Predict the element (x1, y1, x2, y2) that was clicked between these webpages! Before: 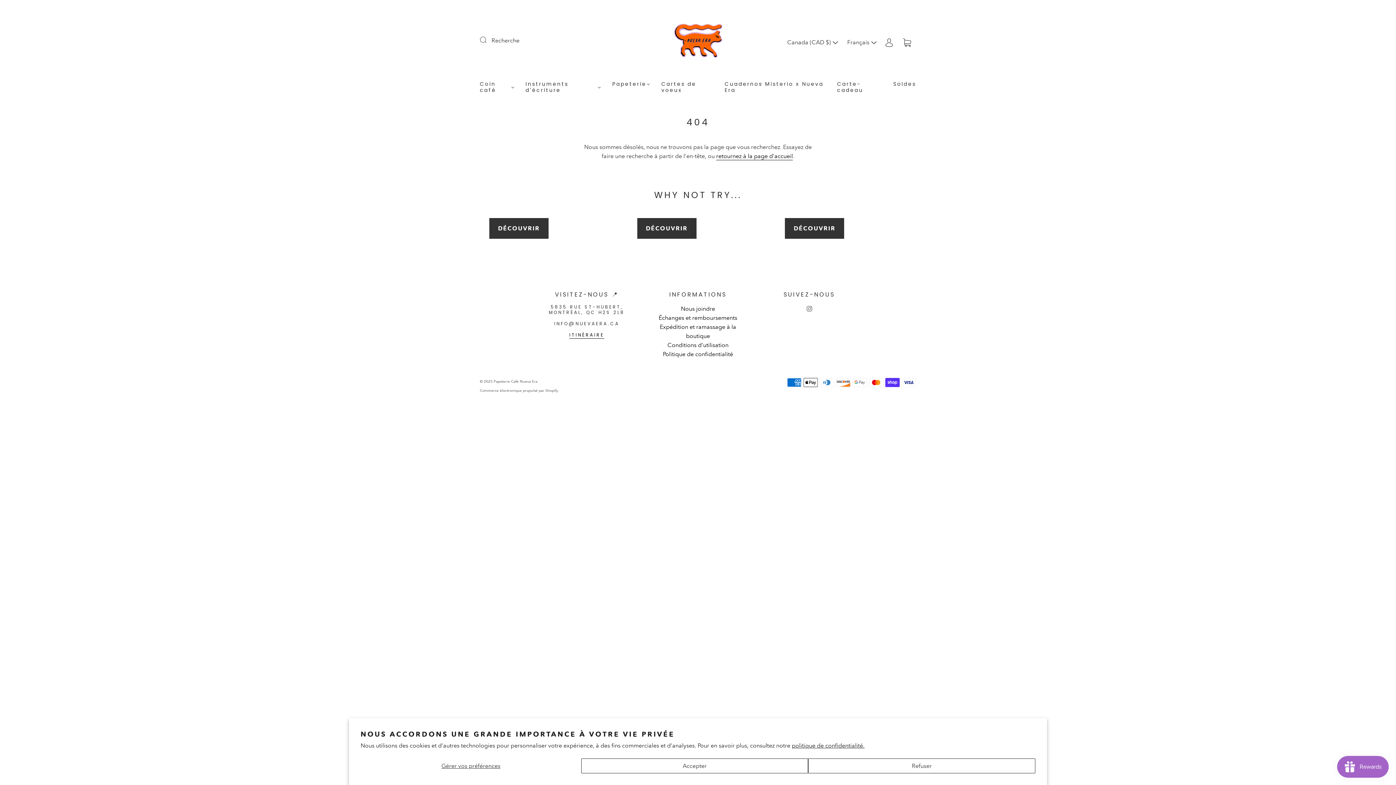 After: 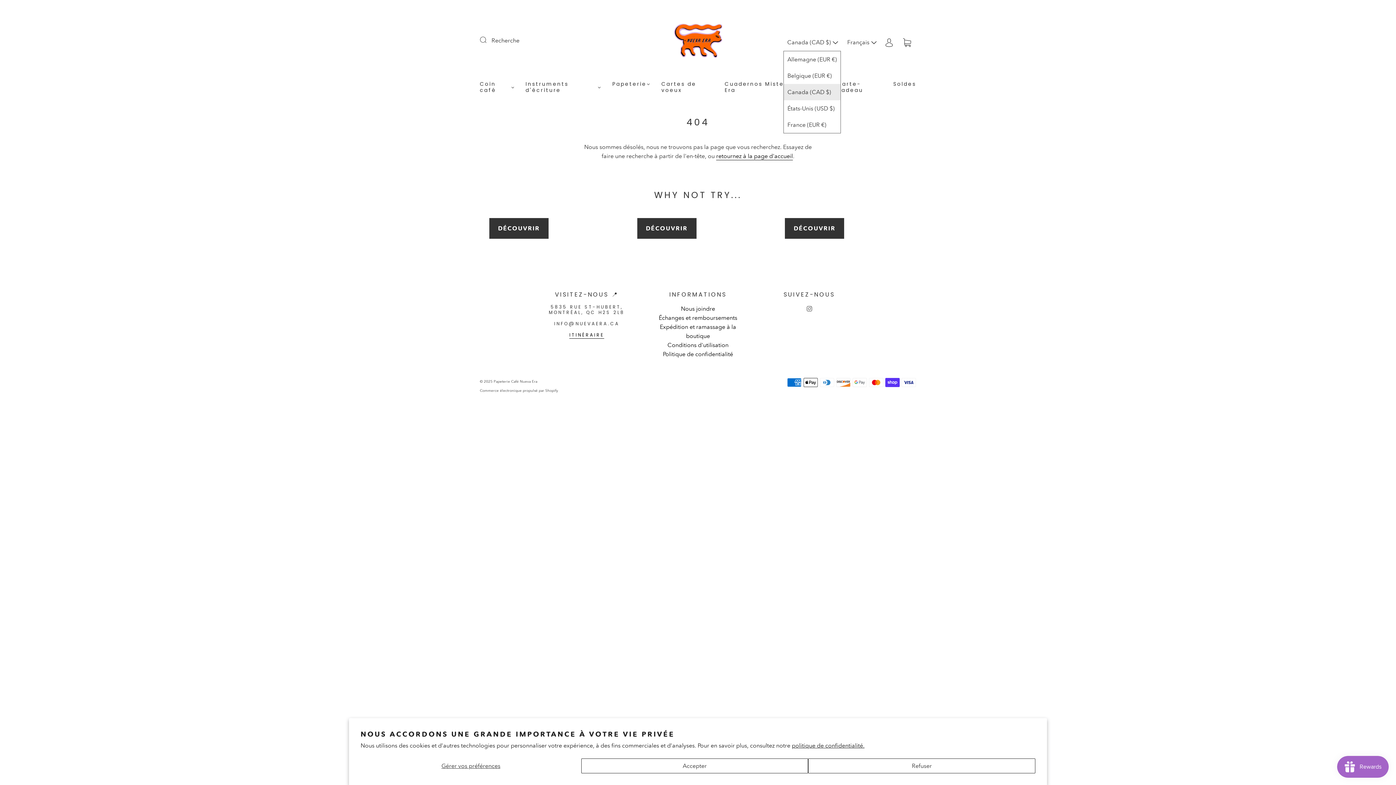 Action: bbox: (783, 34, 842, 50) label: Canada (CAD $) 